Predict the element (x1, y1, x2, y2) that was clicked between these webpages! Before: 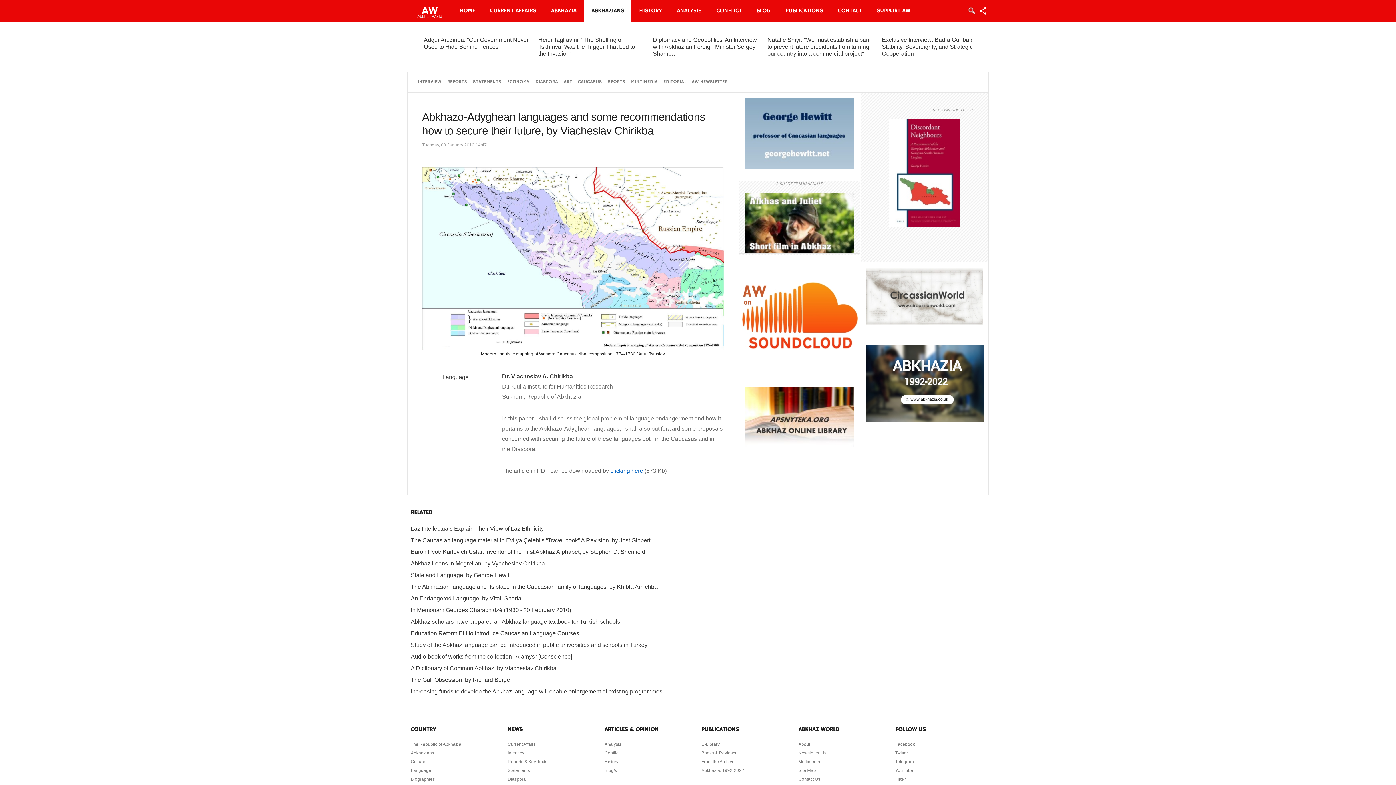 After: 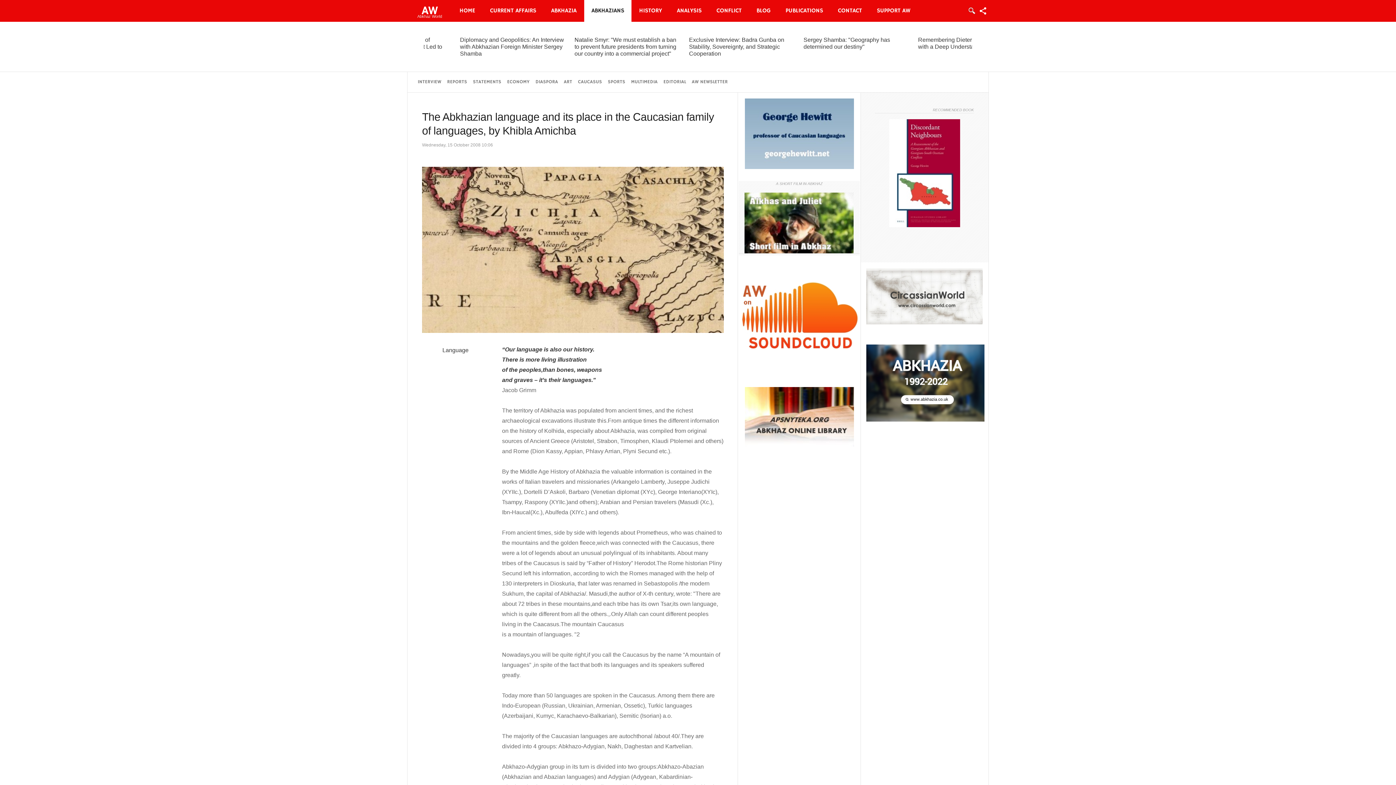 Action: bbox: (410, 584, 657, 590) label: The Abkhazian language and its place in the Caucasian family of languages, by Khibla Amichba